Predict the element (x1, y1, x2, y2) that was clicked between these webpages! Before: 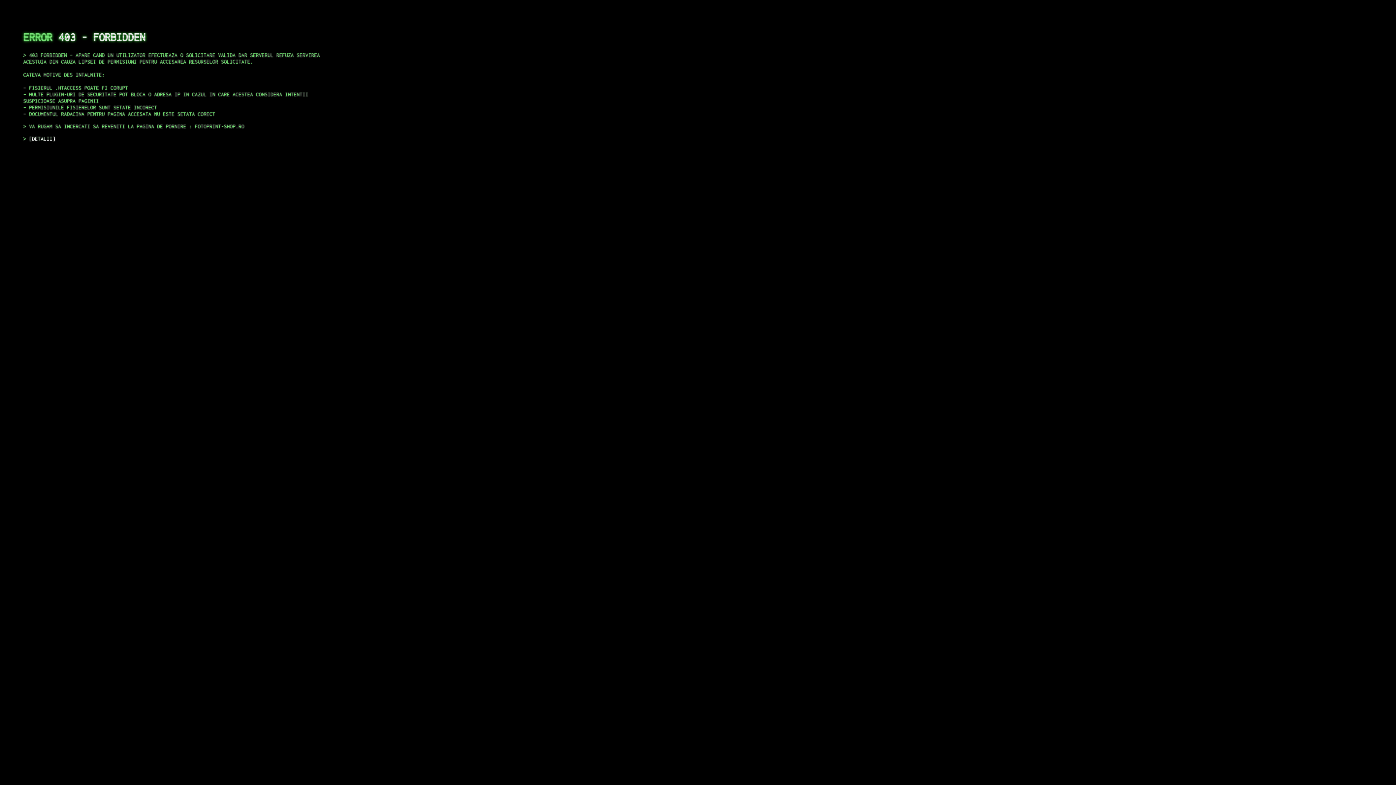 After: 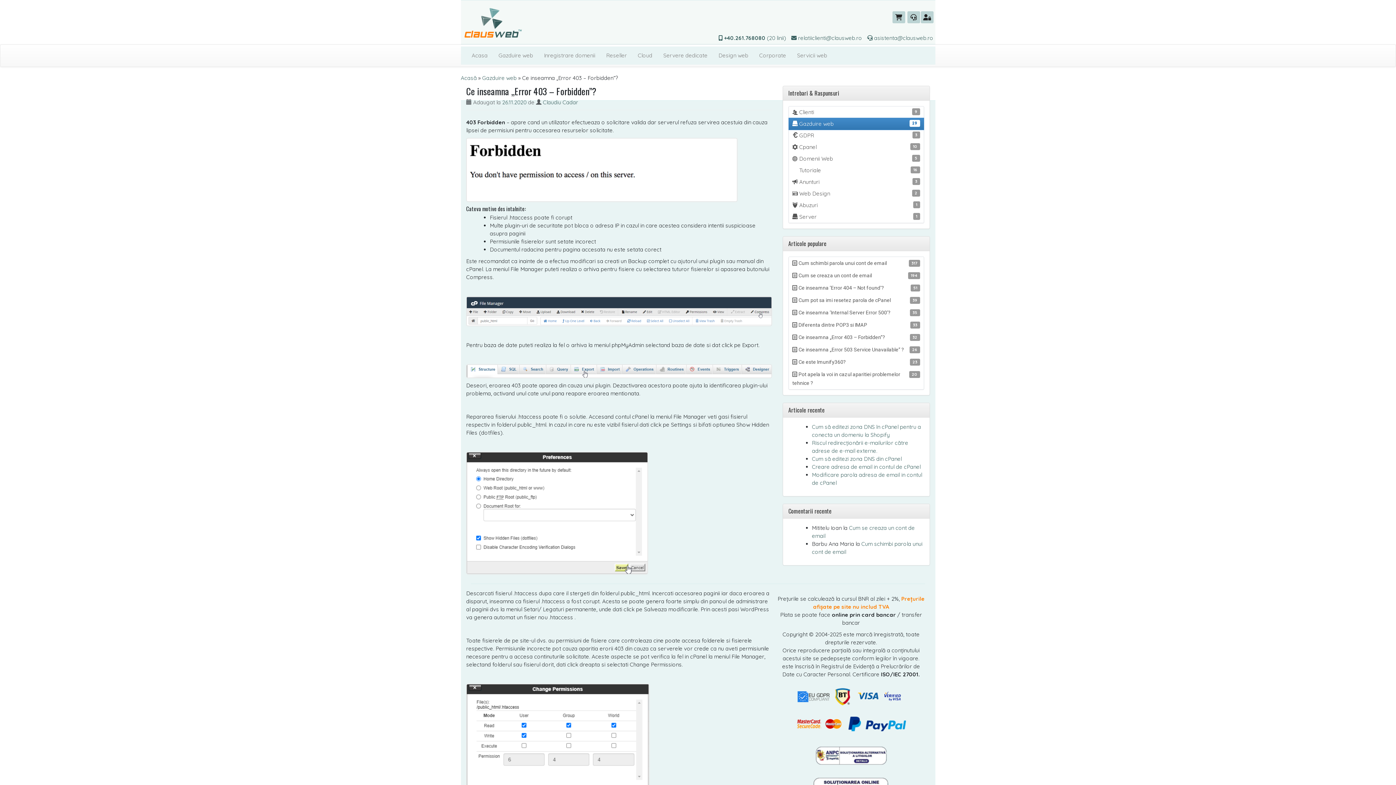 Action: bbox: (29, 135, 55, 141) label: DETALII